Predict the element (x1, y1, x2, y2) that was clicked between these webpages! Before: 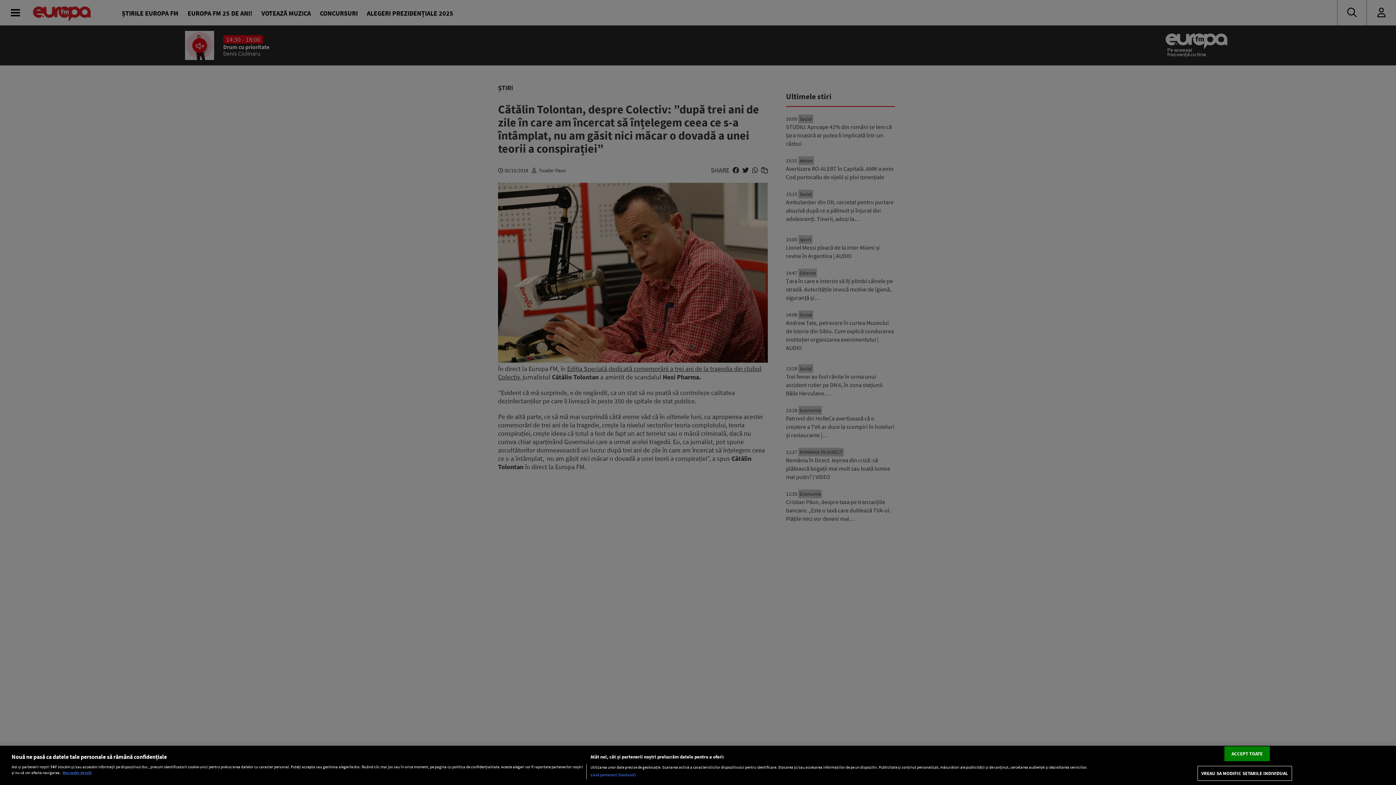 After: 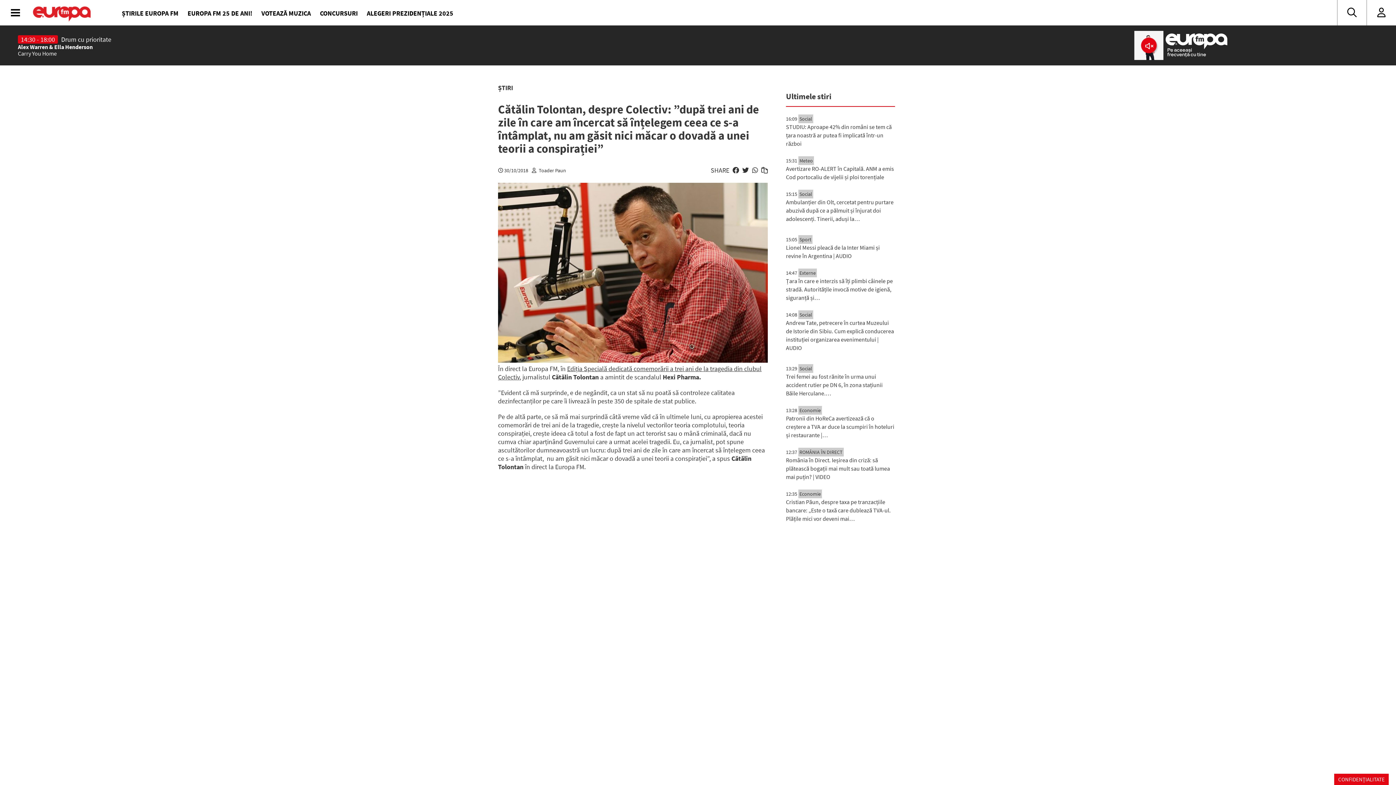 Action: bbox: (1224, 746, 1270, 761) label: ACCEPT TOATE